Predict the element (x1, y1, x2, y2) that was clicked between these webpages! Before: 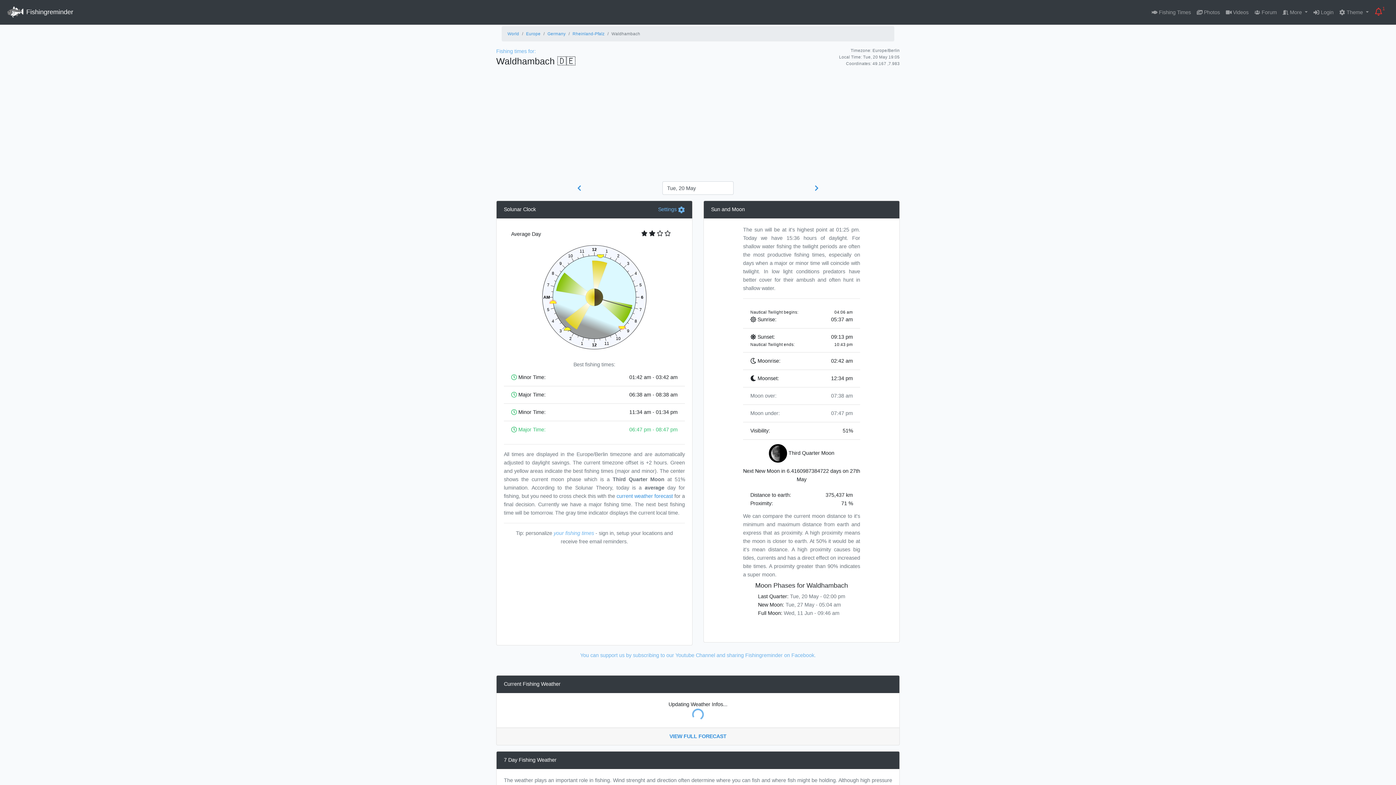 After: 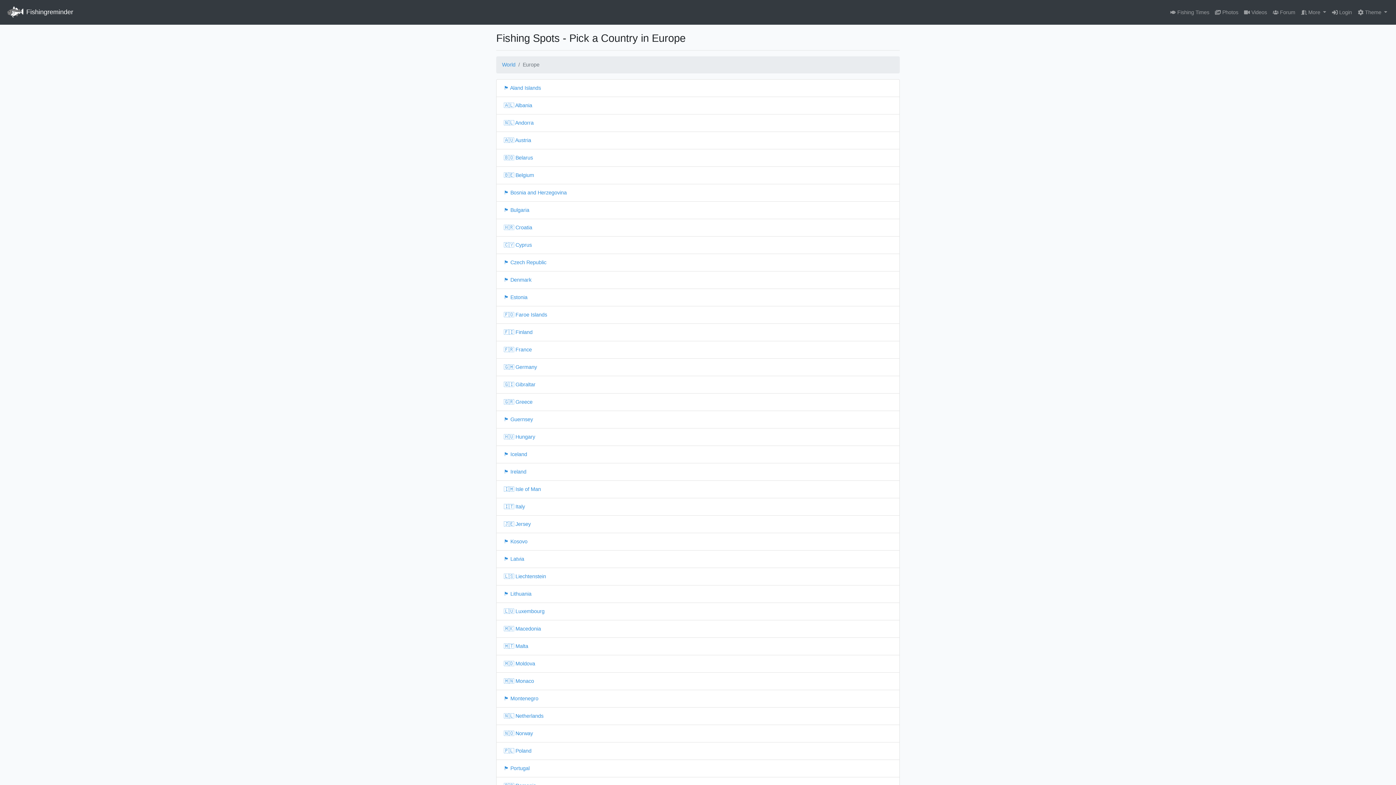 Action: bbox: (526, 31, 540, 36) label: Europe